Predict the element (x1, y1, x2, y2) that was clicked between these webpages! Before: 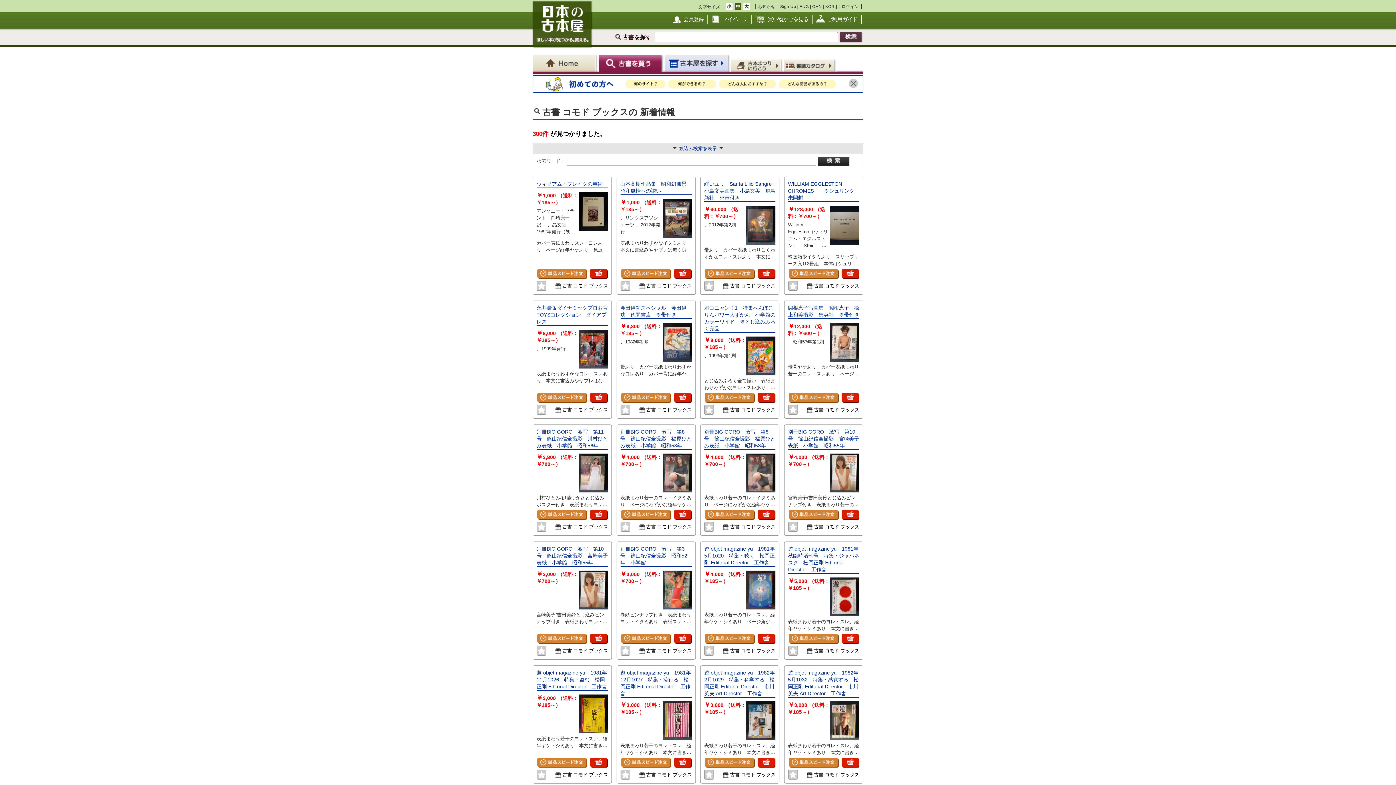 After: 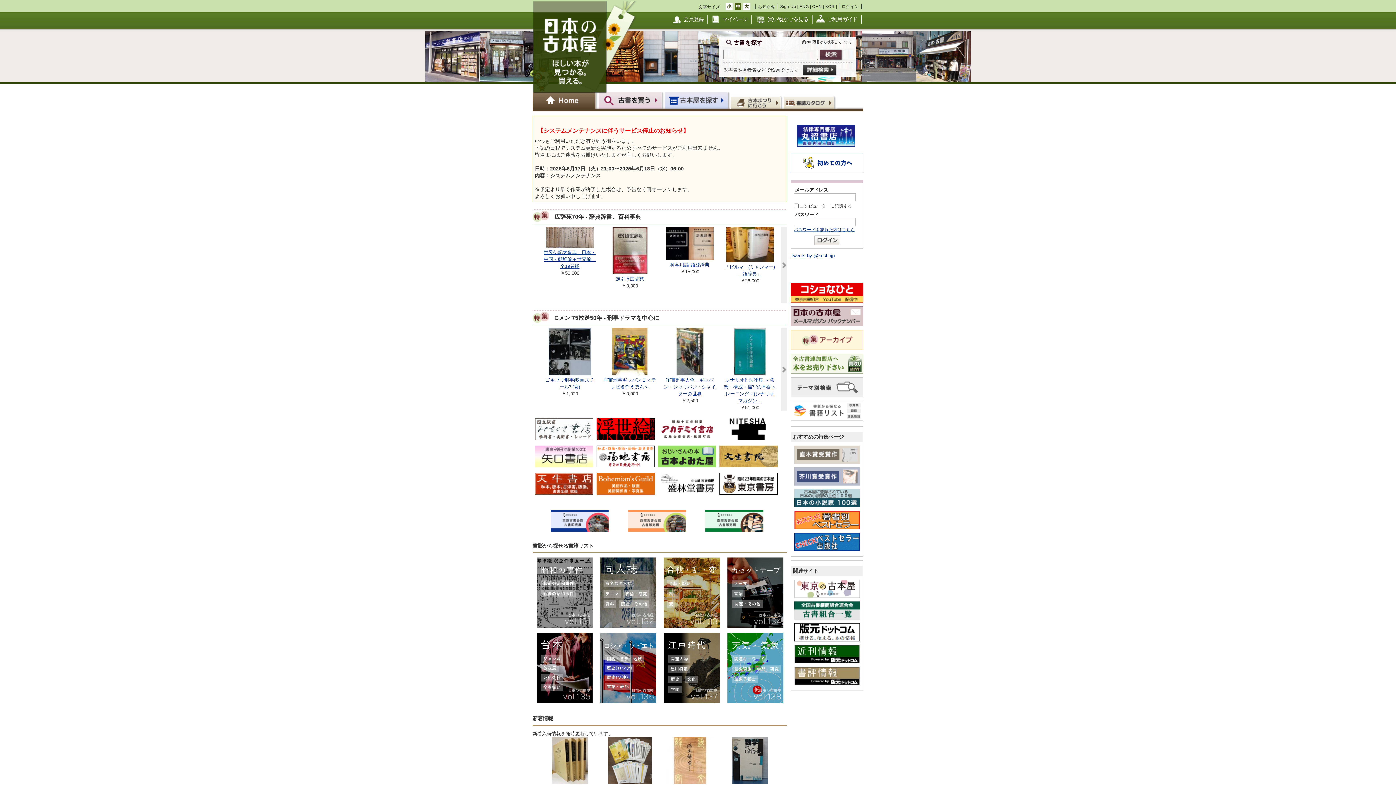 Action: bbox: (531, 44, 593, 49)